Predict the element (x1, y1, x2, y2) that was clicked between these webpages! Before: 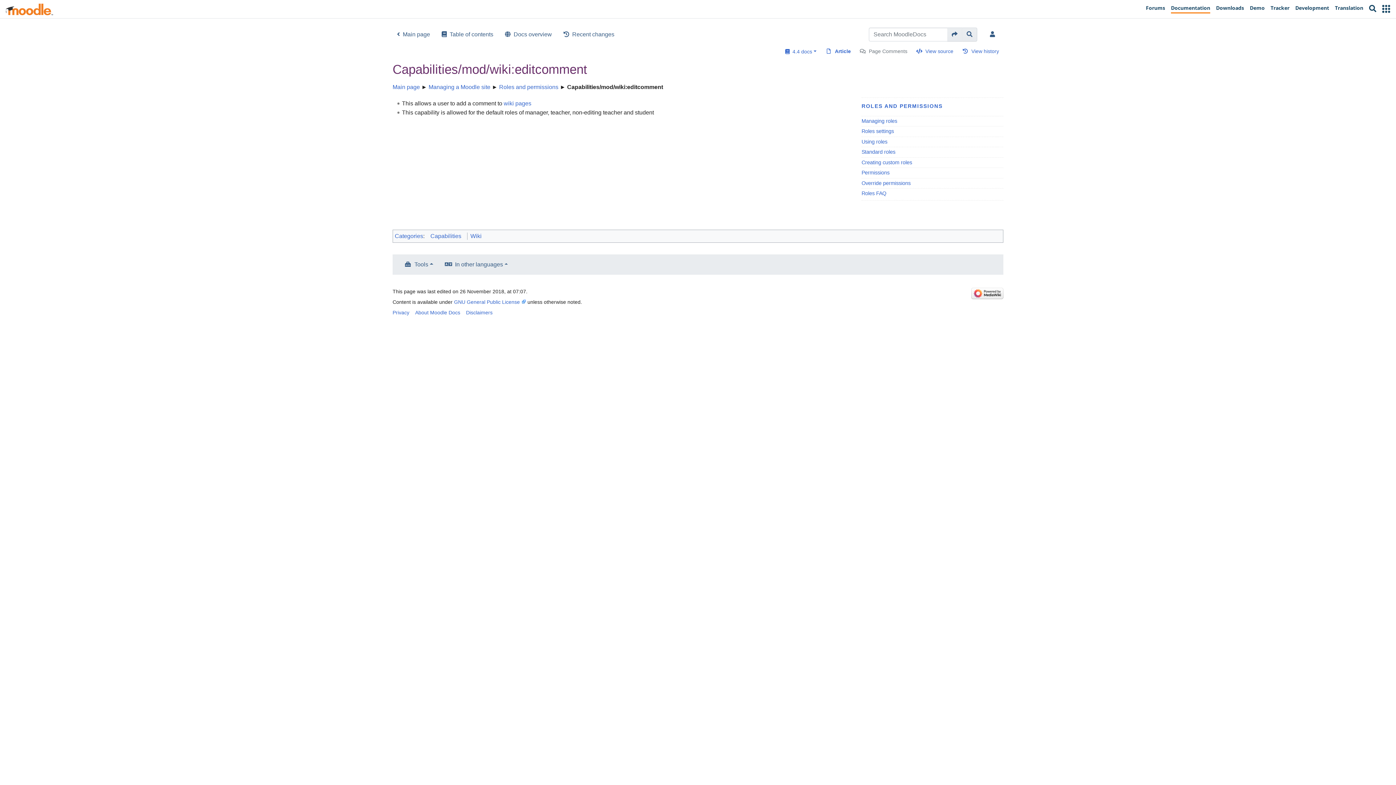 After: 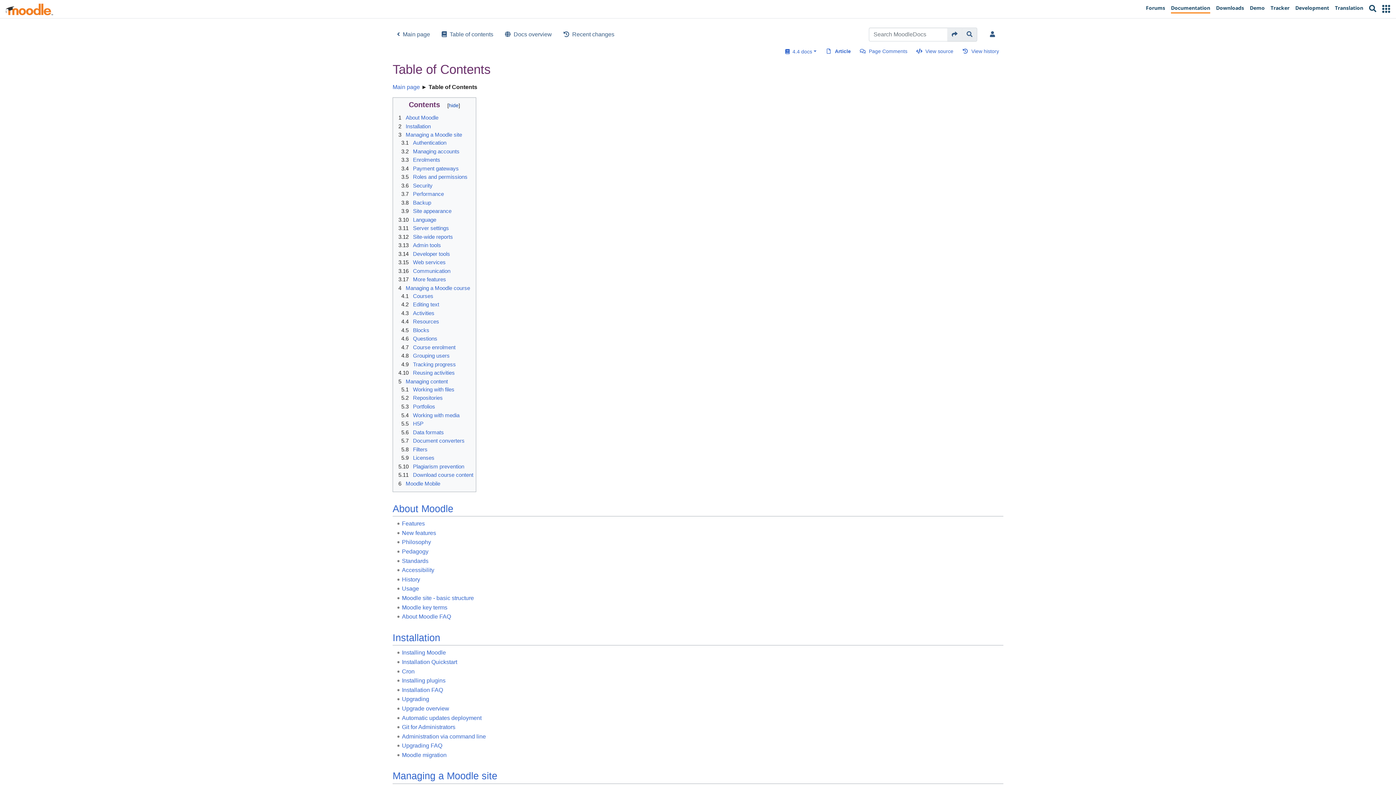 Action: label: Table of contents bbox: (436, 27, 499, 41)